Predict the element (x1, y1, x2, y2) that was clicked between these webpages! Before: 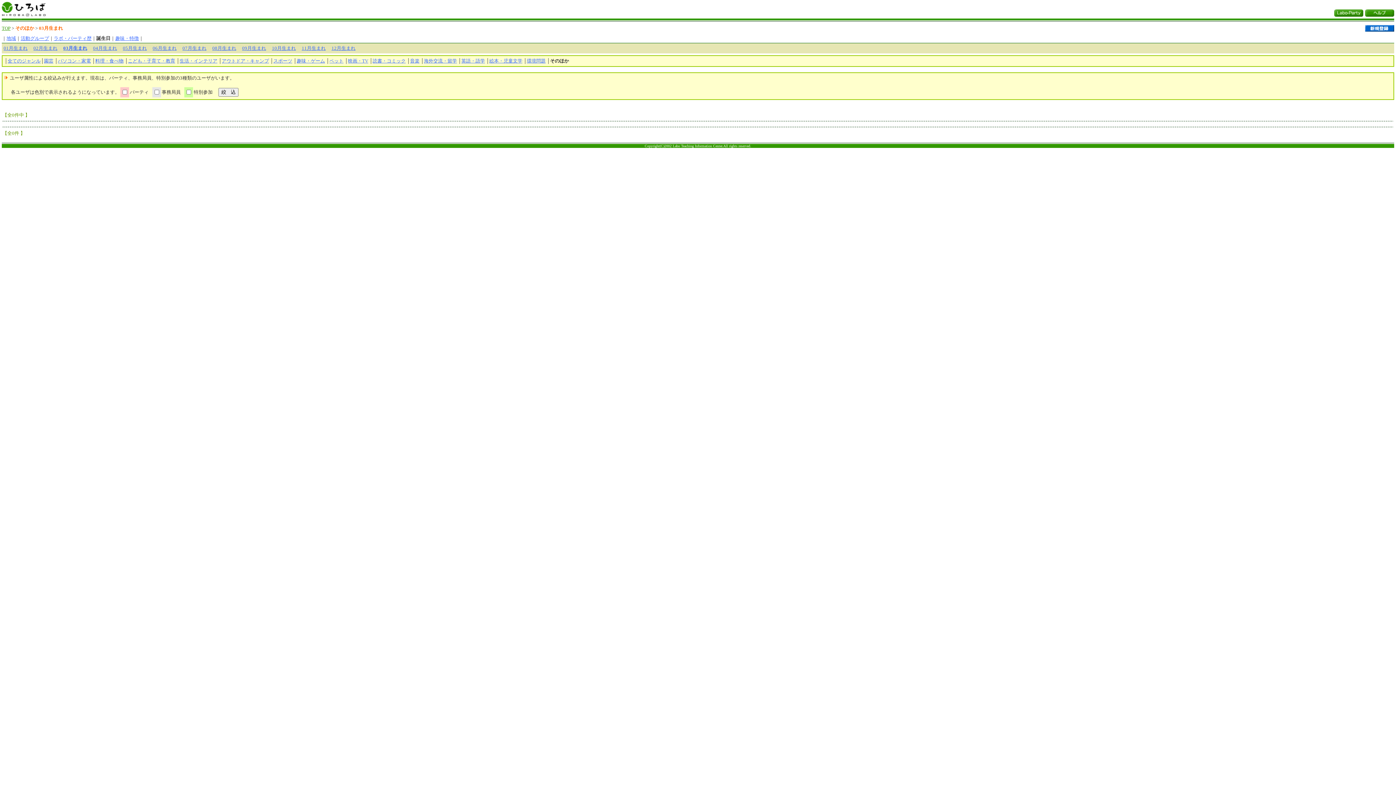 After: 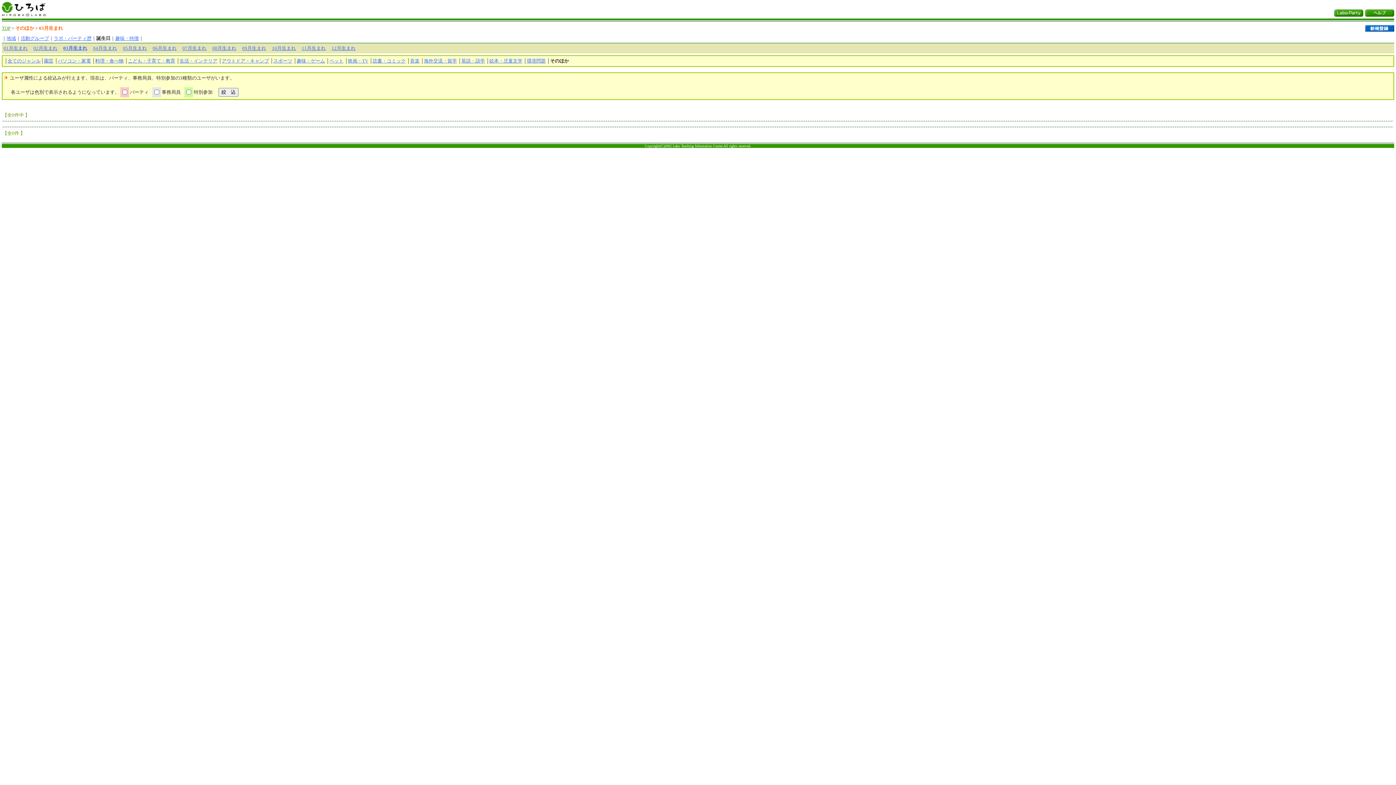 Action: bbox: (1365, 11, 1394, 17)